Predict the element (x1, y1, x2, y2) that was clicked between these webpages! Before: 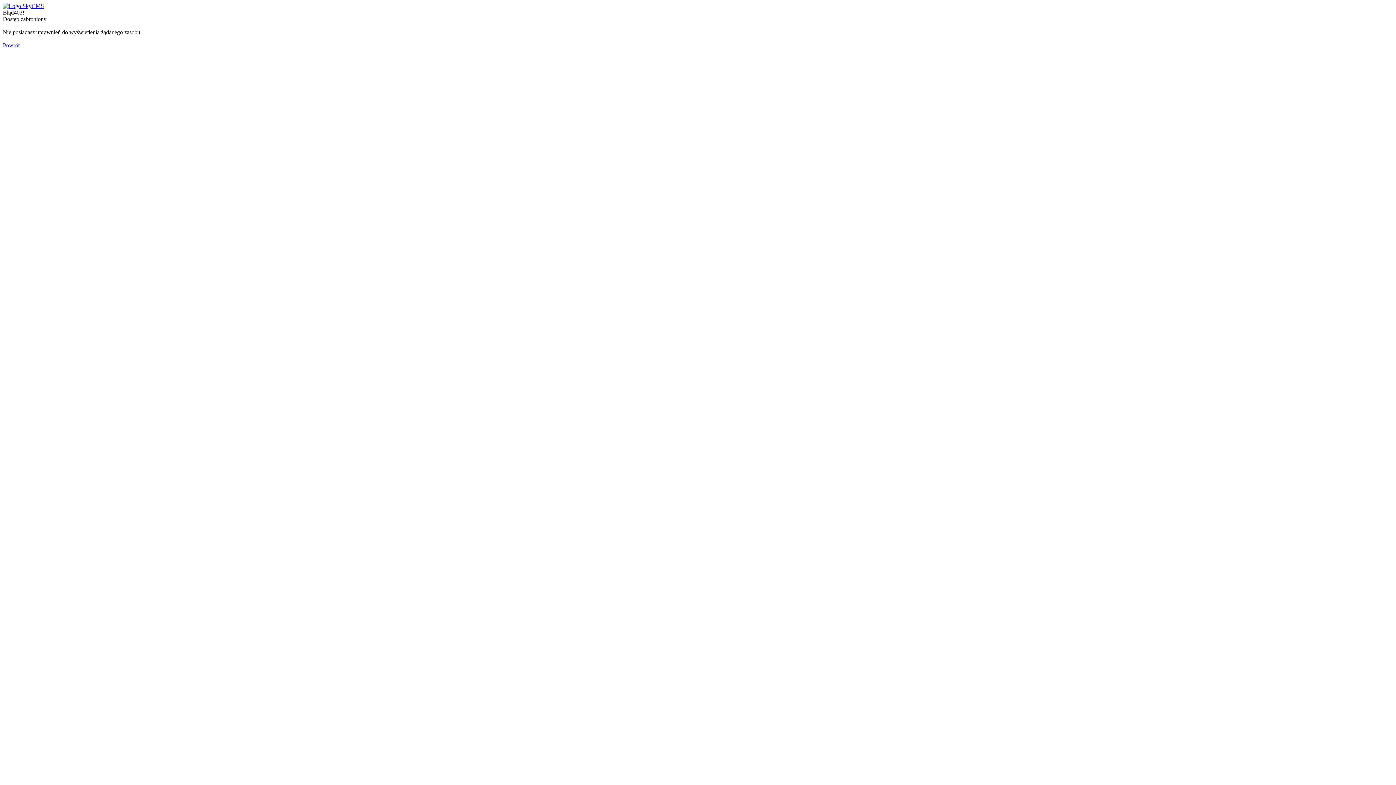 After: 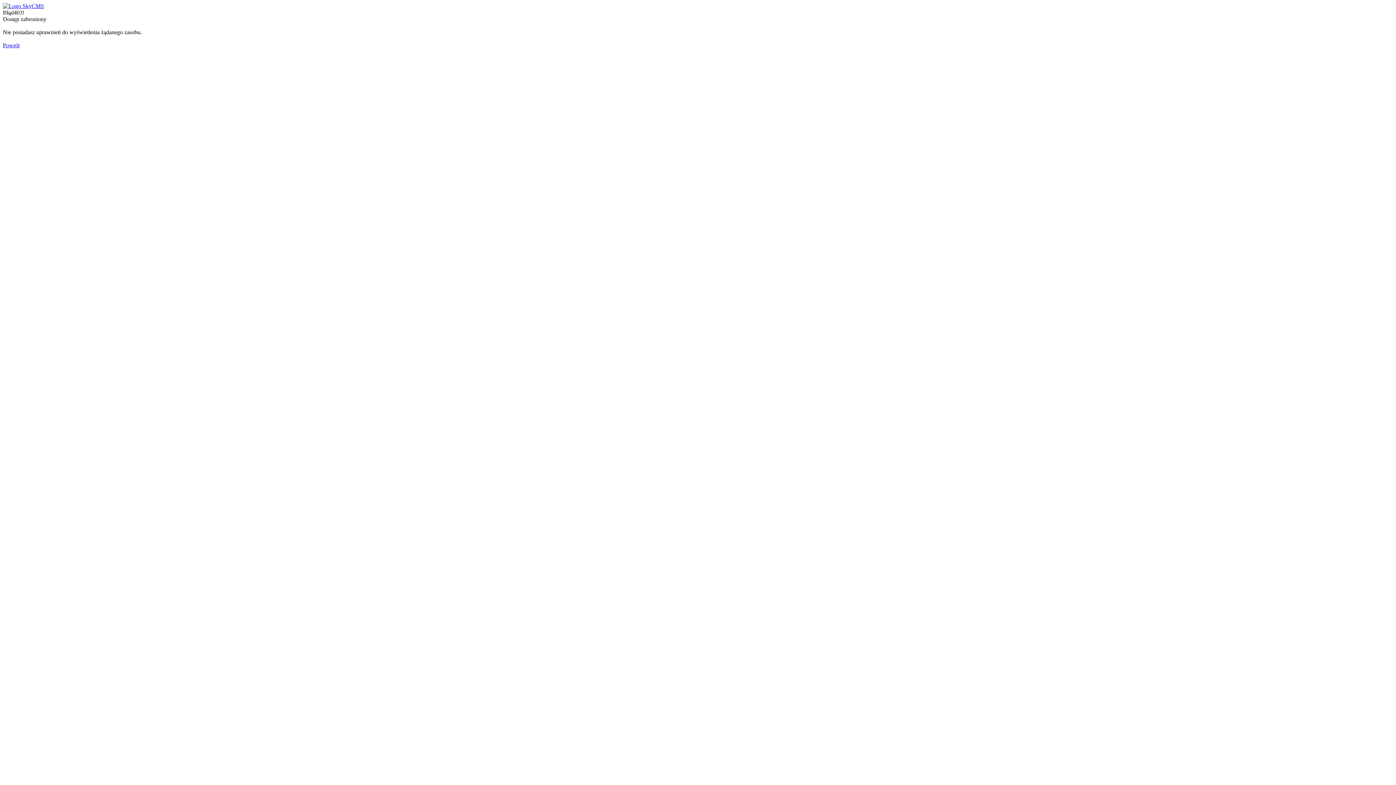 Action: bbox: (2, 2, 44, 9)